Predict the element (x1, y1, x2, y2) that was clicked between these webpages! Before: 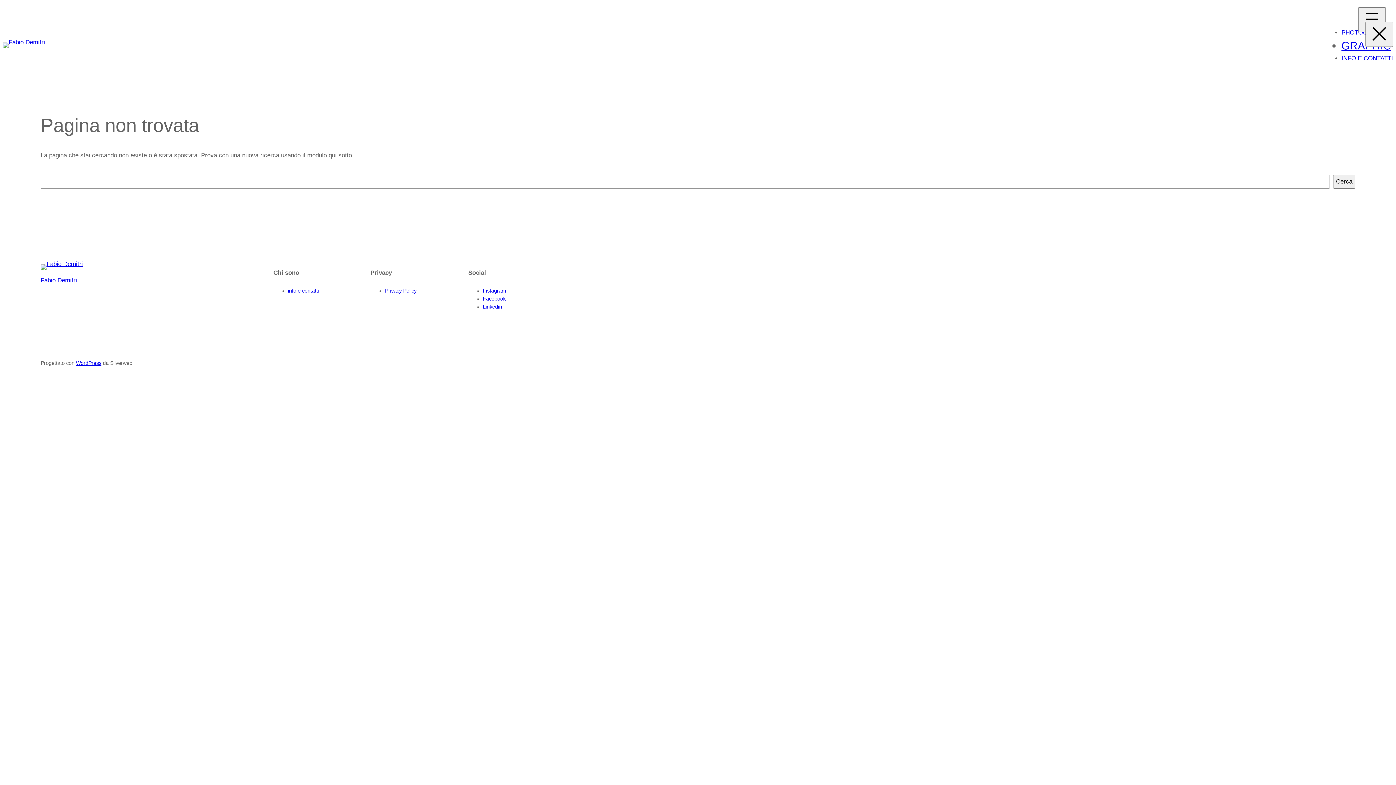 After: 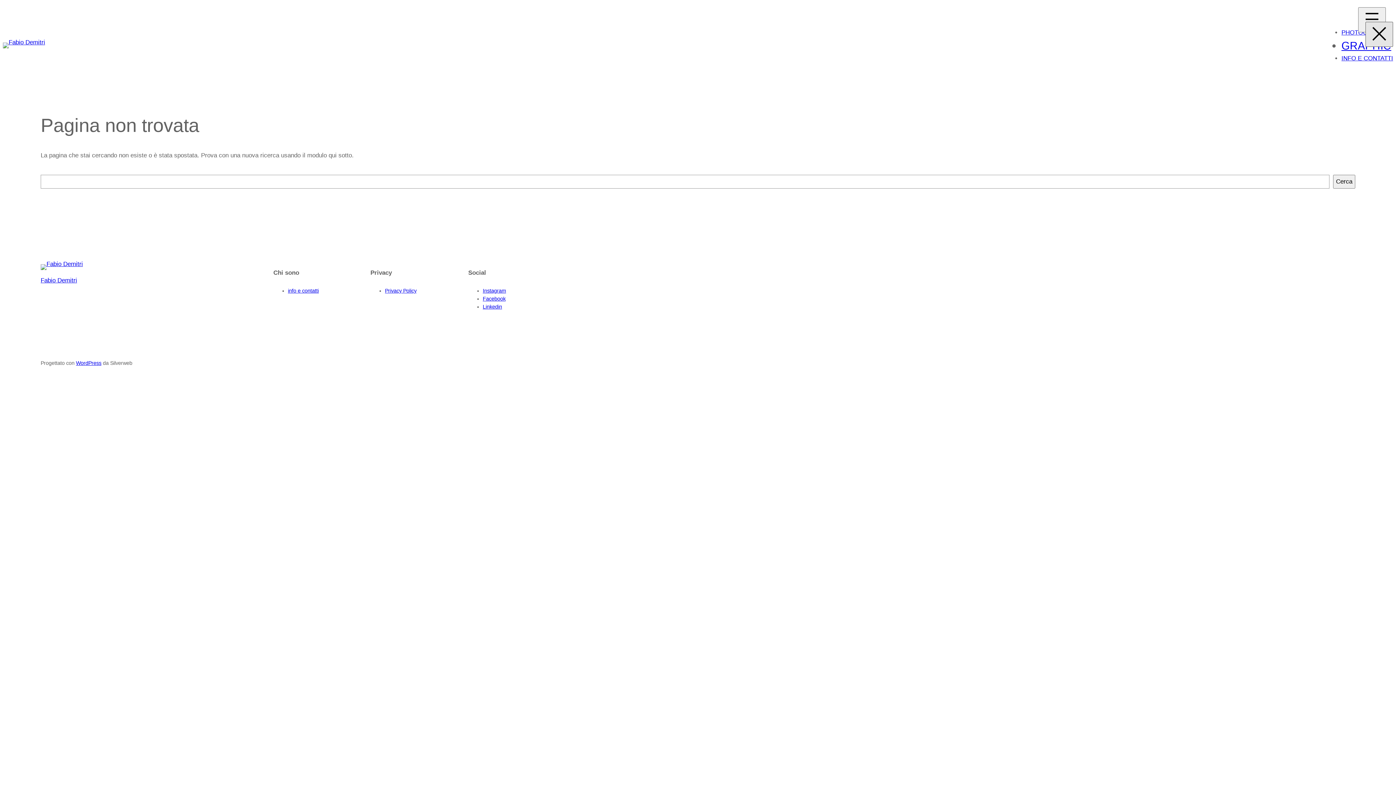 Action: label: Chiudi menu bbox: (1365, 21, 1393, 46)